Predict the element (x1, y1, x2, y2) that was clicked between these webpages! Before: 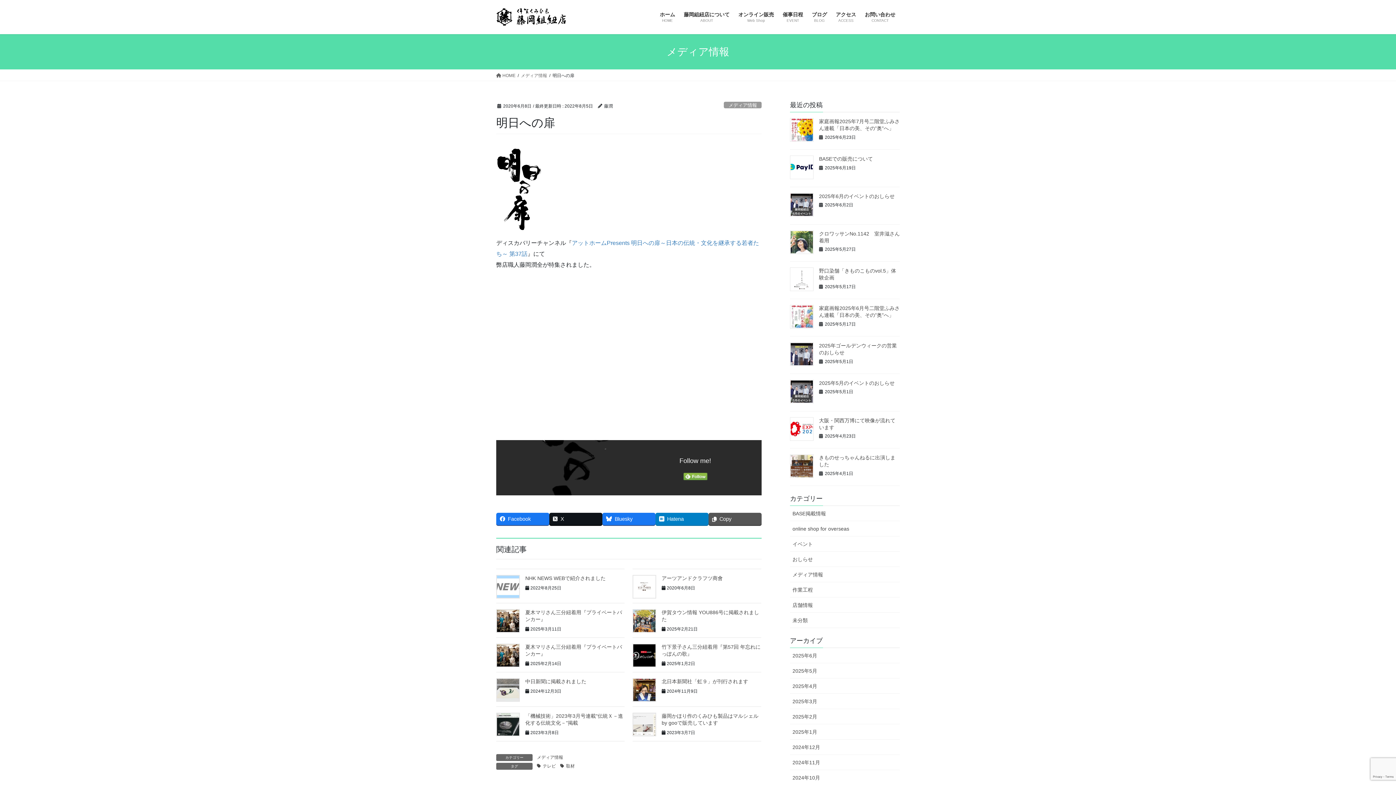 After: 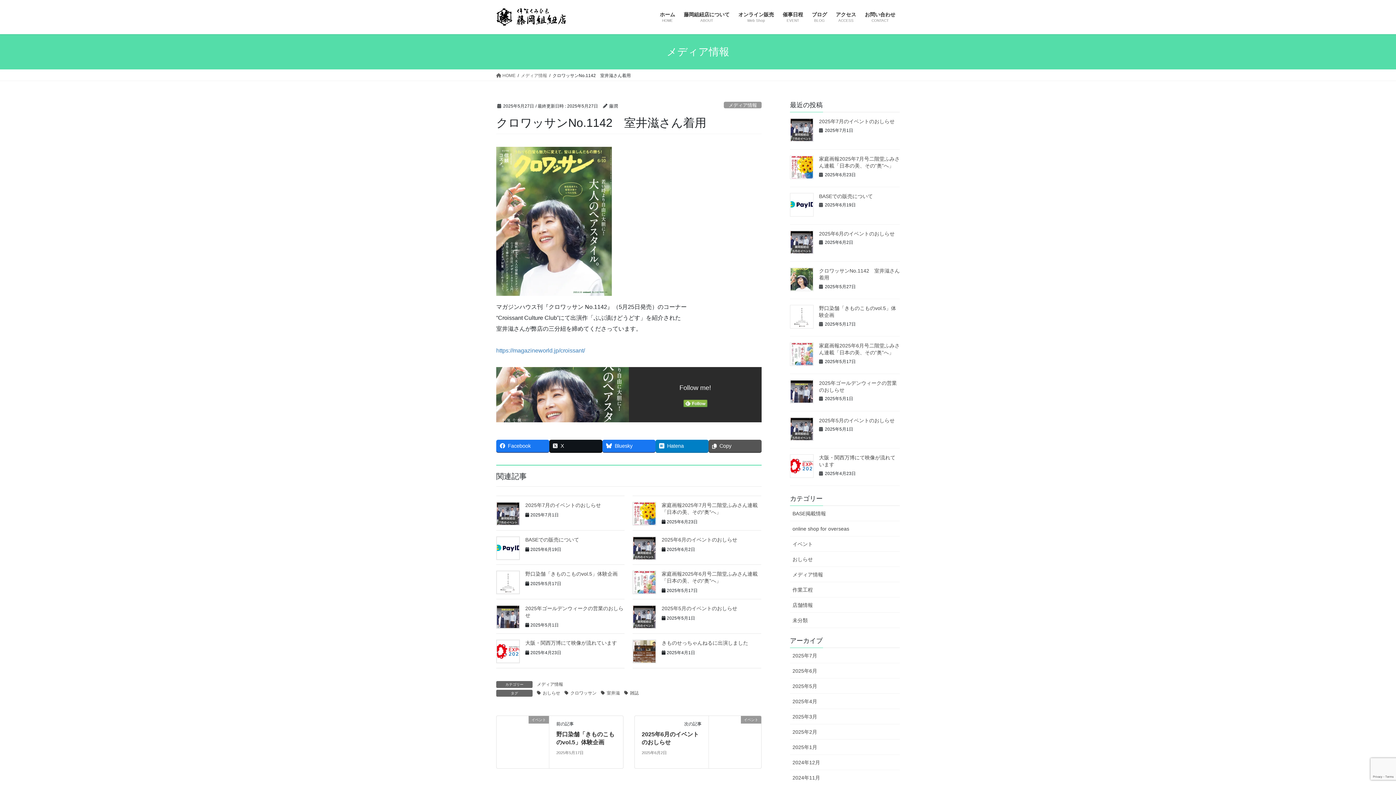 Action: bbox: (790, 230, 813, 254)